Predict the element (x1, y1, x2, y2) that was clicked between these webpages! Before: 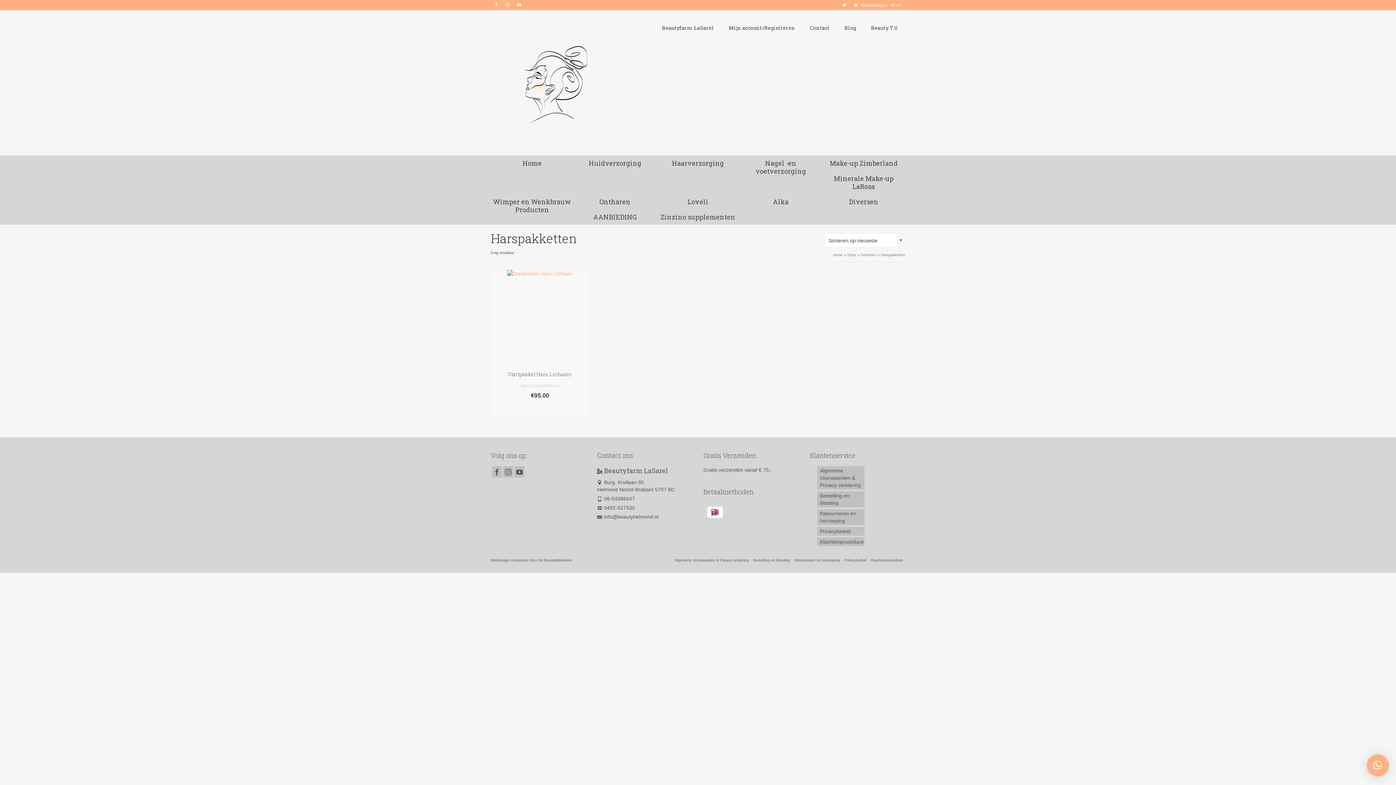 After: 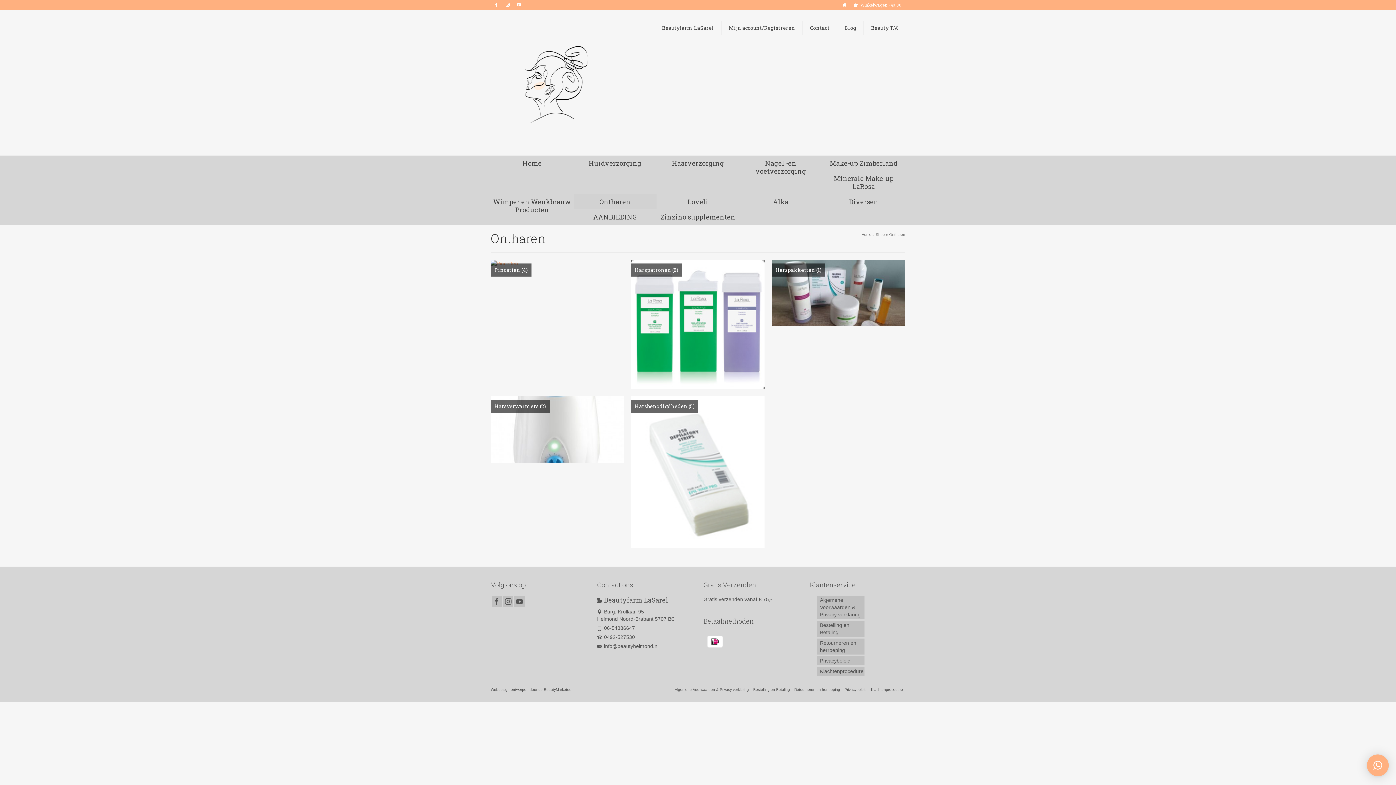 Action: label: Ontharen bbox: (573, 194, 656, 209)